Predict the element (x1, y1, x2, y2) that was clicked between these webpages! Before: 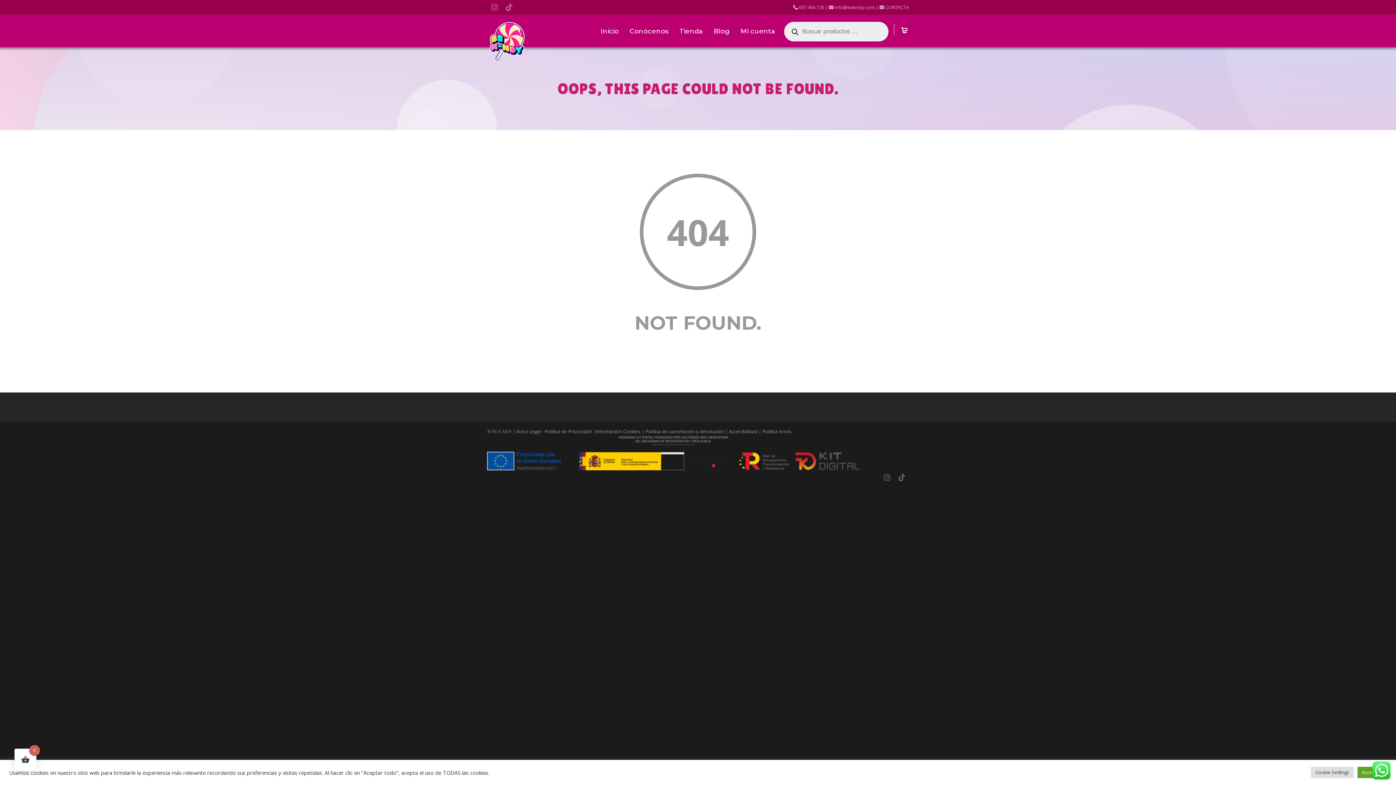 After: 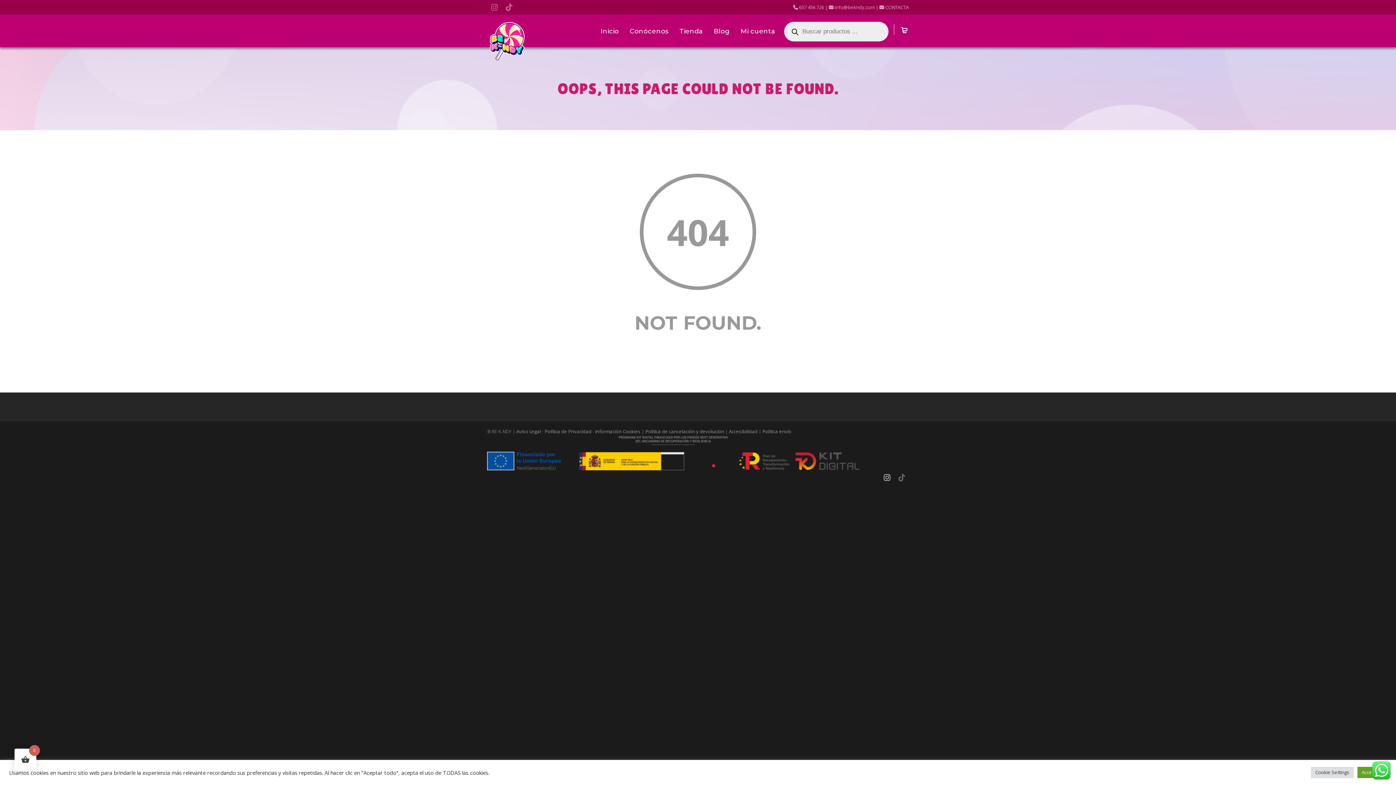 Action: bbox: (880, 470, 894, 485)